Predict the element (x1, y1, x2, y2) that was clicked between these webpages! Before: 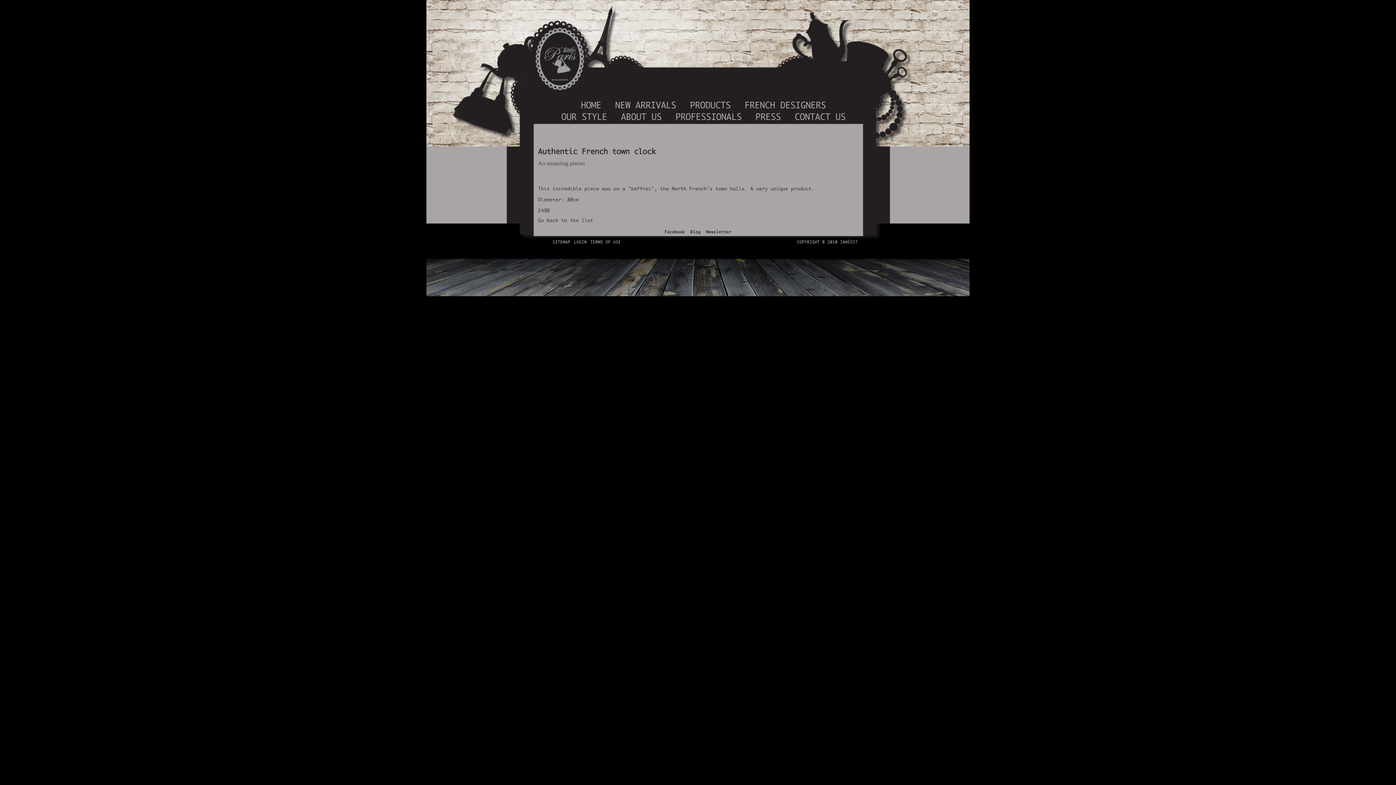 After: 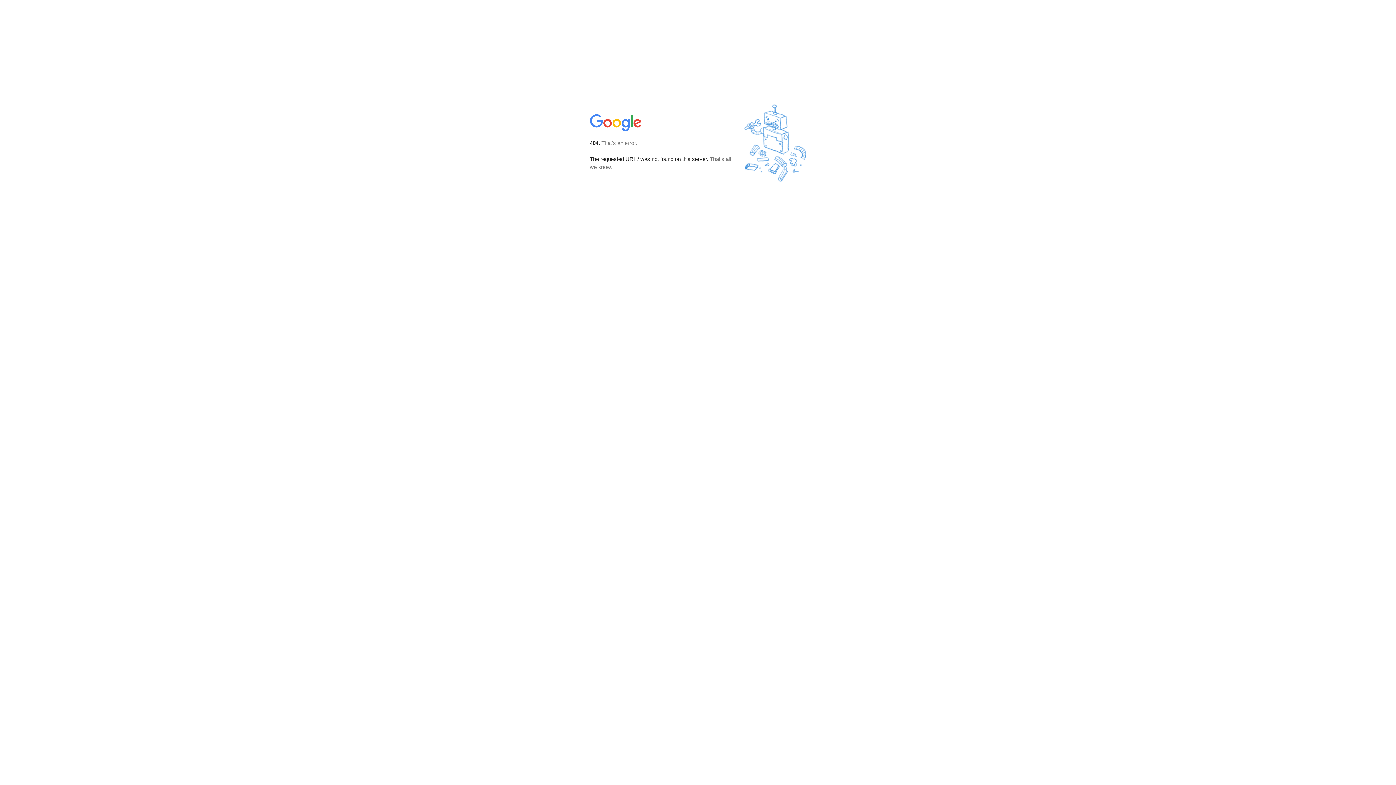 Action: bbox: (840, 239, 858, 244) label: INNÉDIT